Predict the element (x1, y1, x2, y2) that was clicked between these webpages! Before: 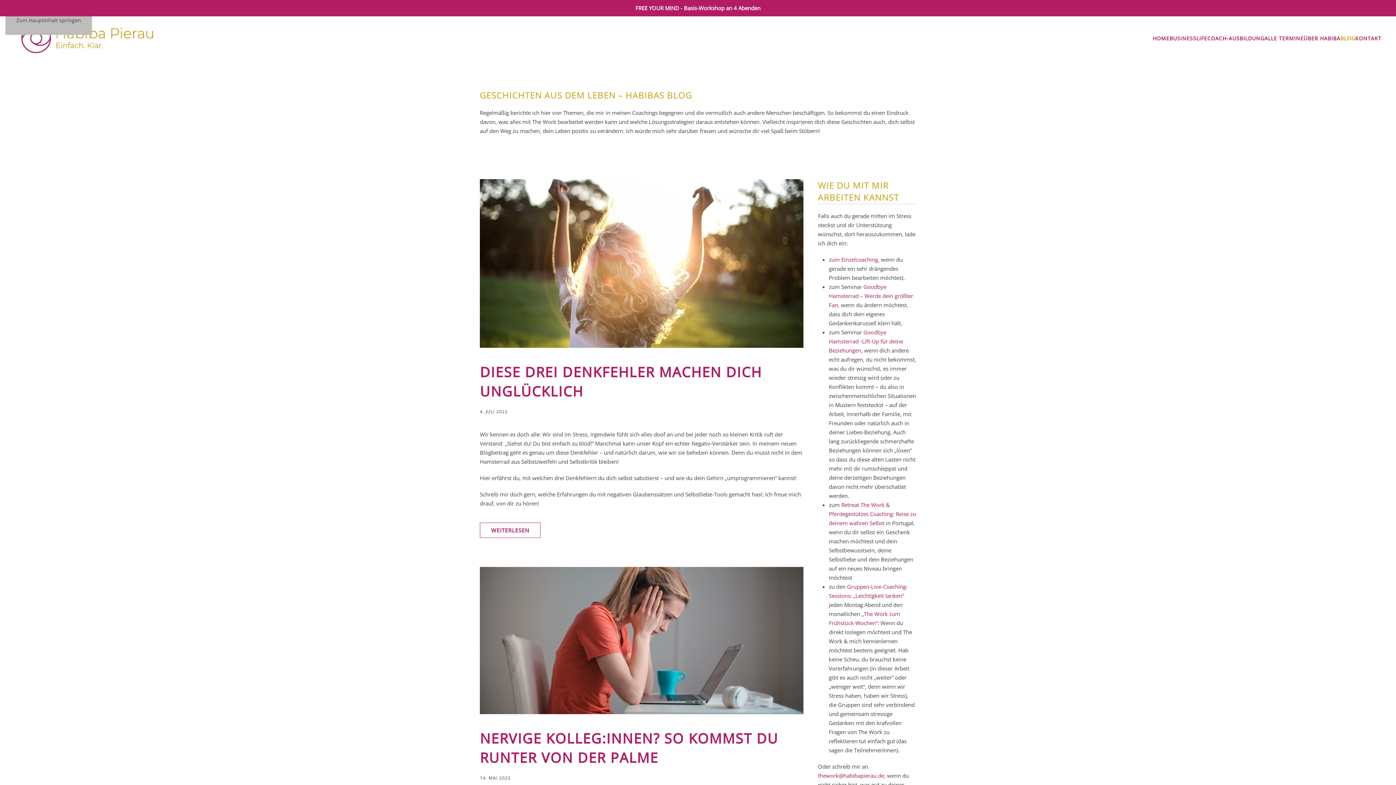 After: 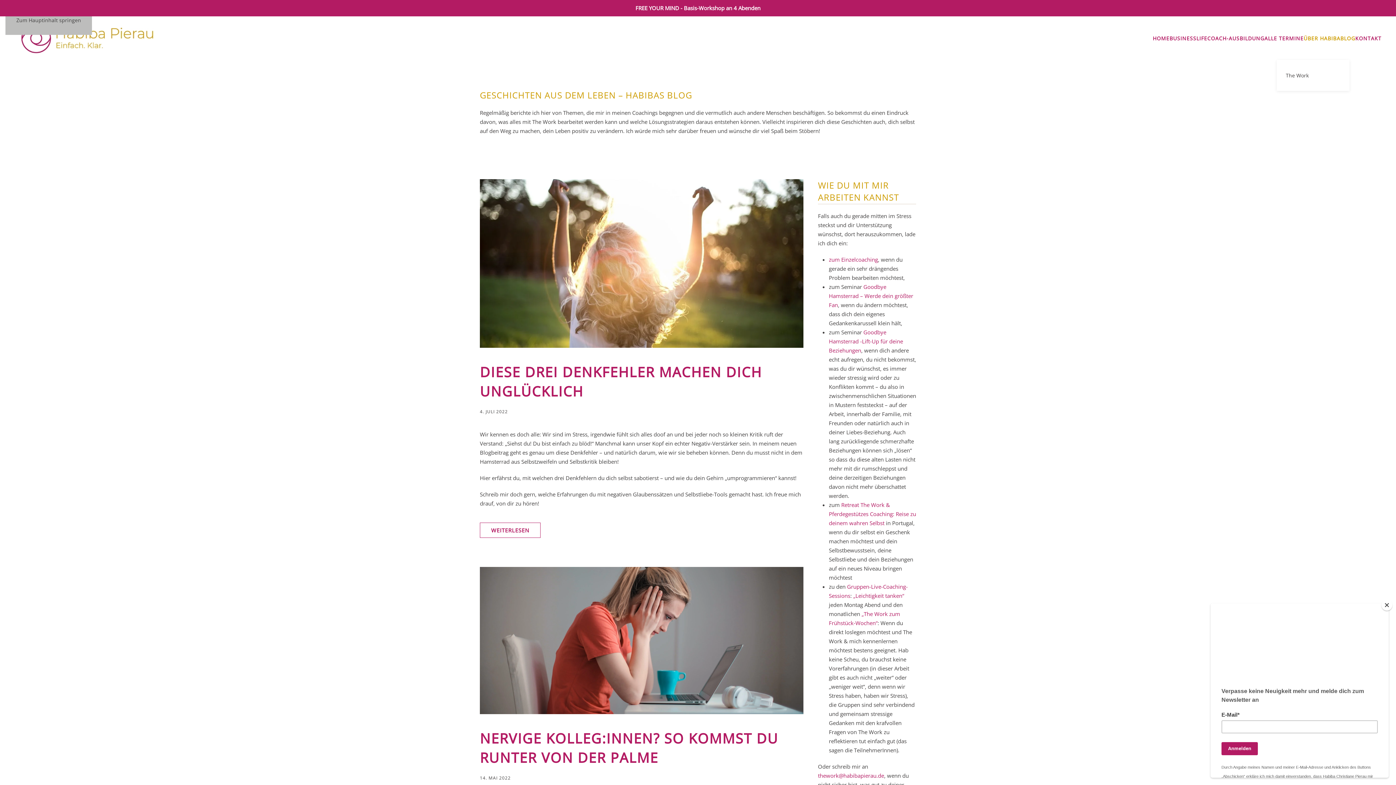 Action: bbox: (1304, 16, 1340, 60) label: ÜBER HABIBA